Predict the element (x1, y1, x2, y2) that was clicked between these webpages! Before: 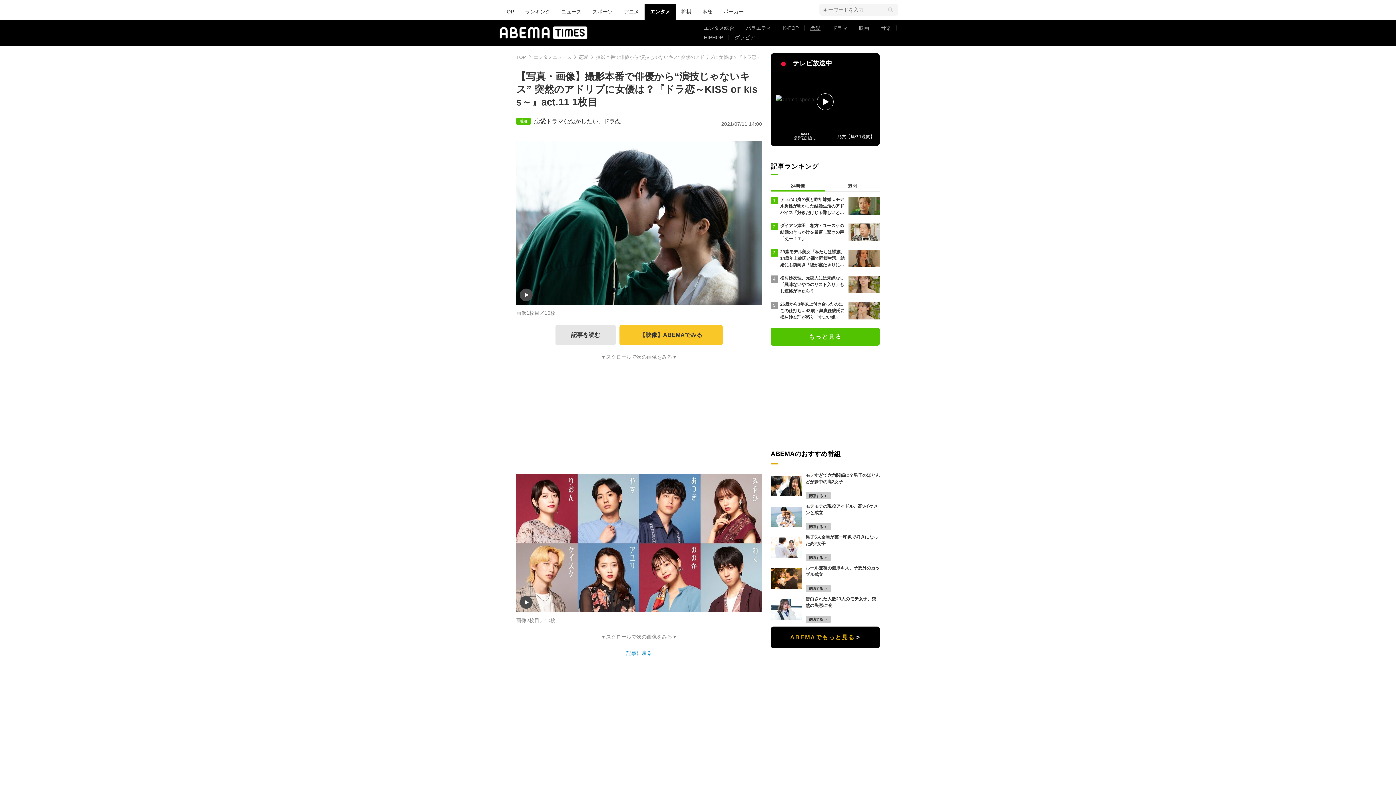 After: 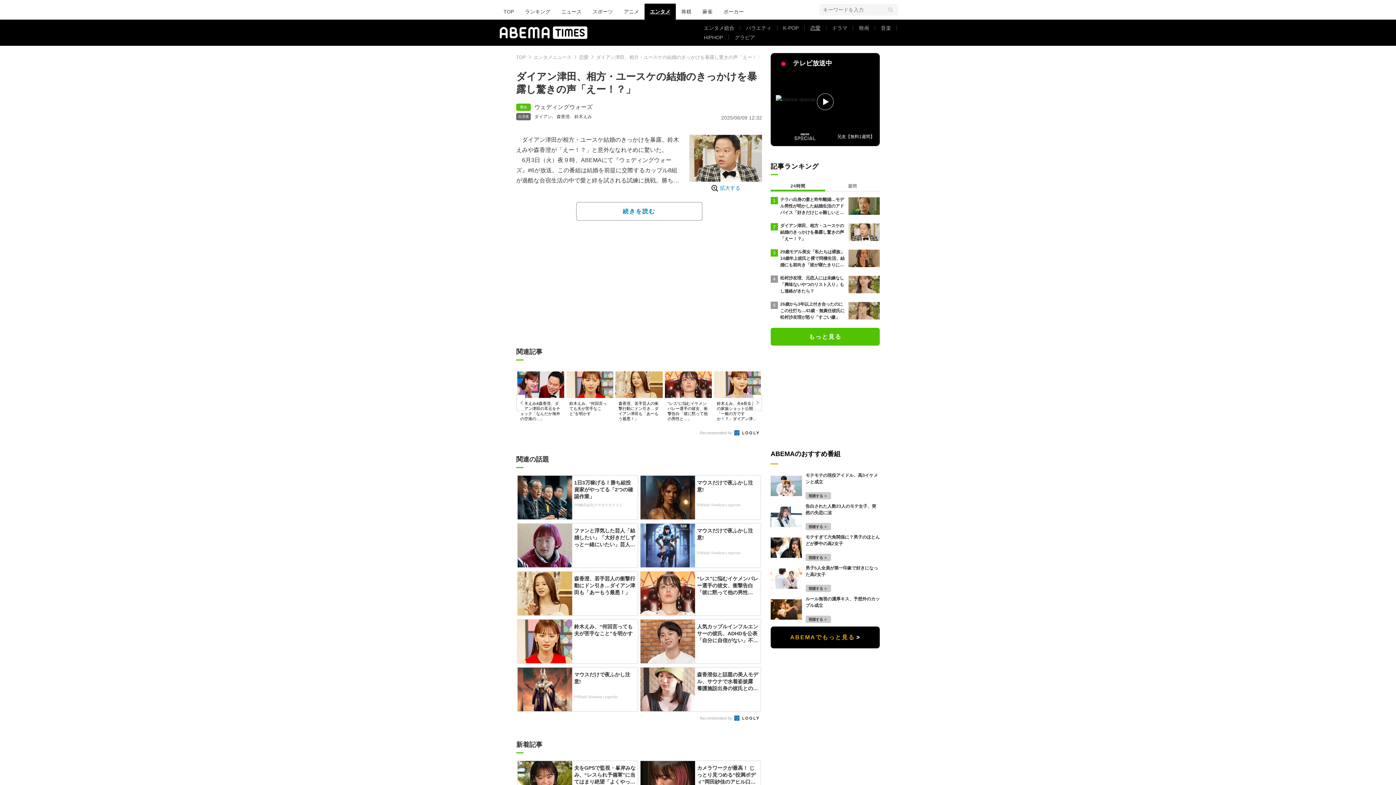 Action: label: ダイアン津田、相方・ユースケの結婚のきっかけを暴露し驚きの声「えー！？」 bbox: (770, 223, 880, 242)